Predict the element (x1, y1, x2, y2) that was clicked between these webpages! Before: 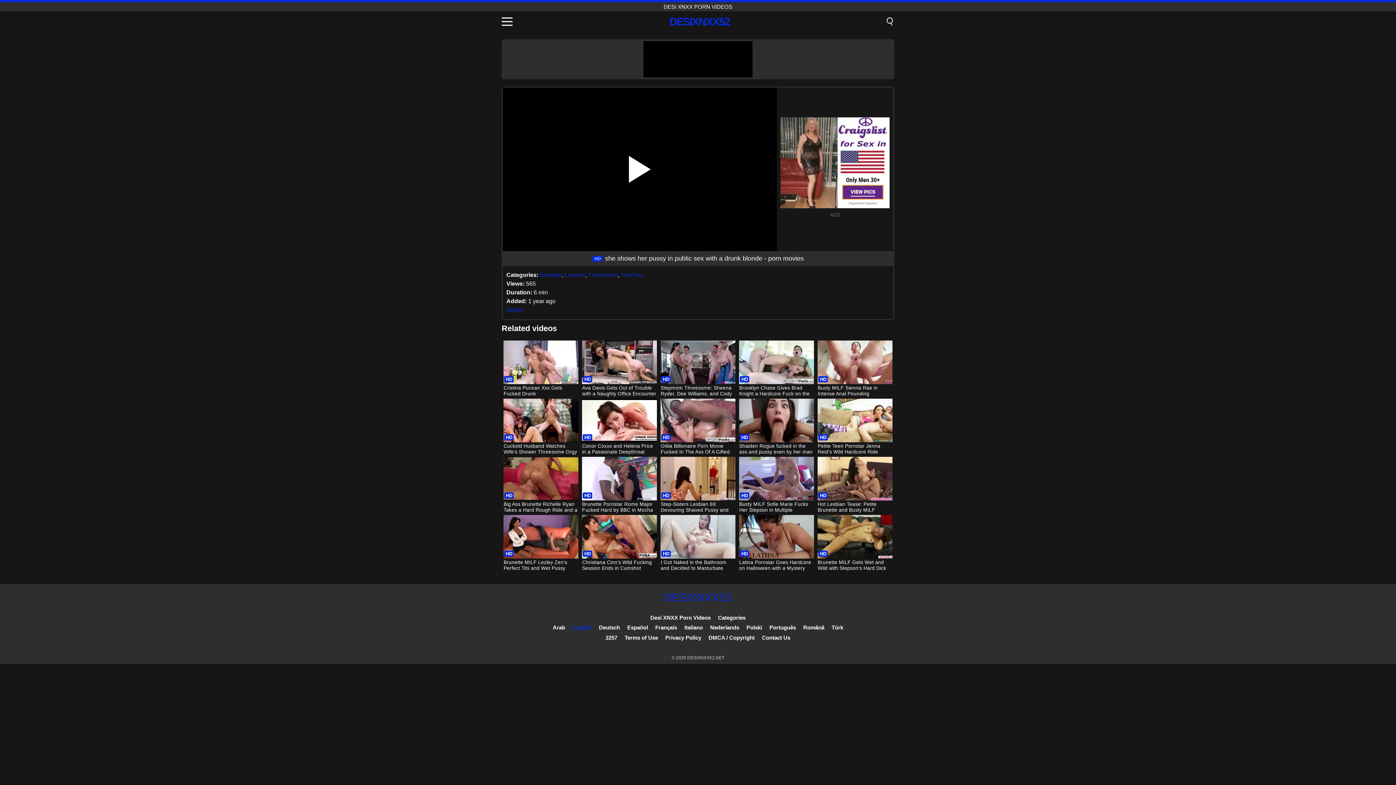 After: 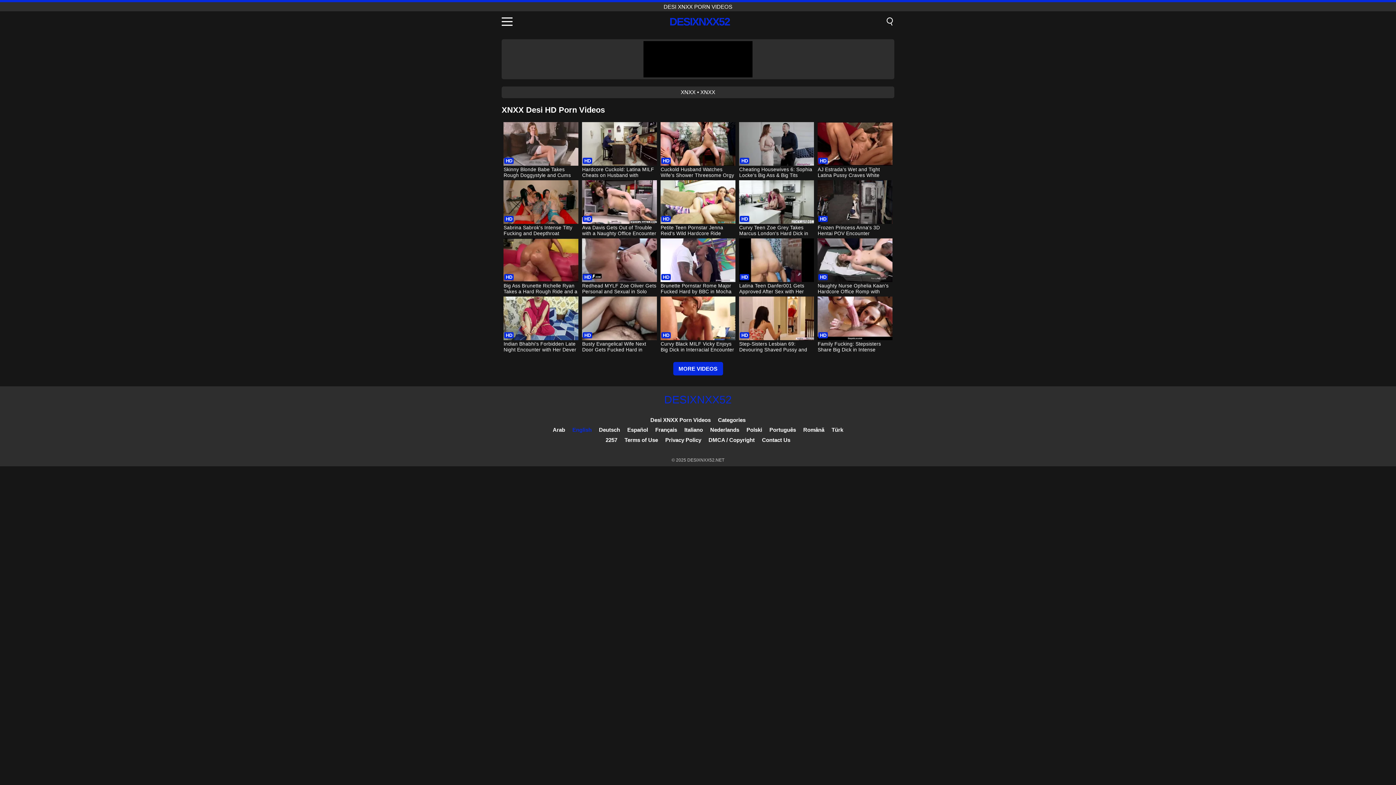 Action: bbox: (650, 614, 710, 621) label: Desi XNXX Porn Videos